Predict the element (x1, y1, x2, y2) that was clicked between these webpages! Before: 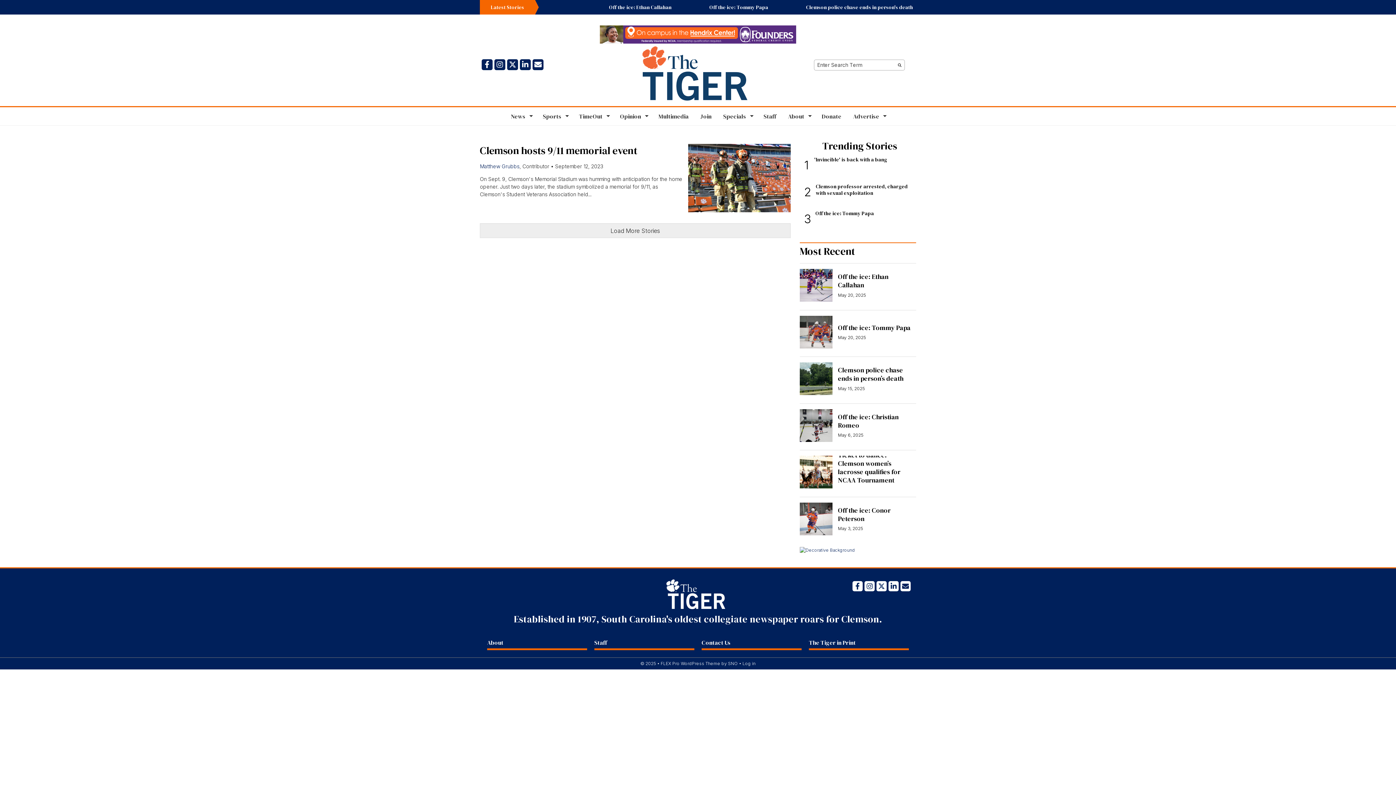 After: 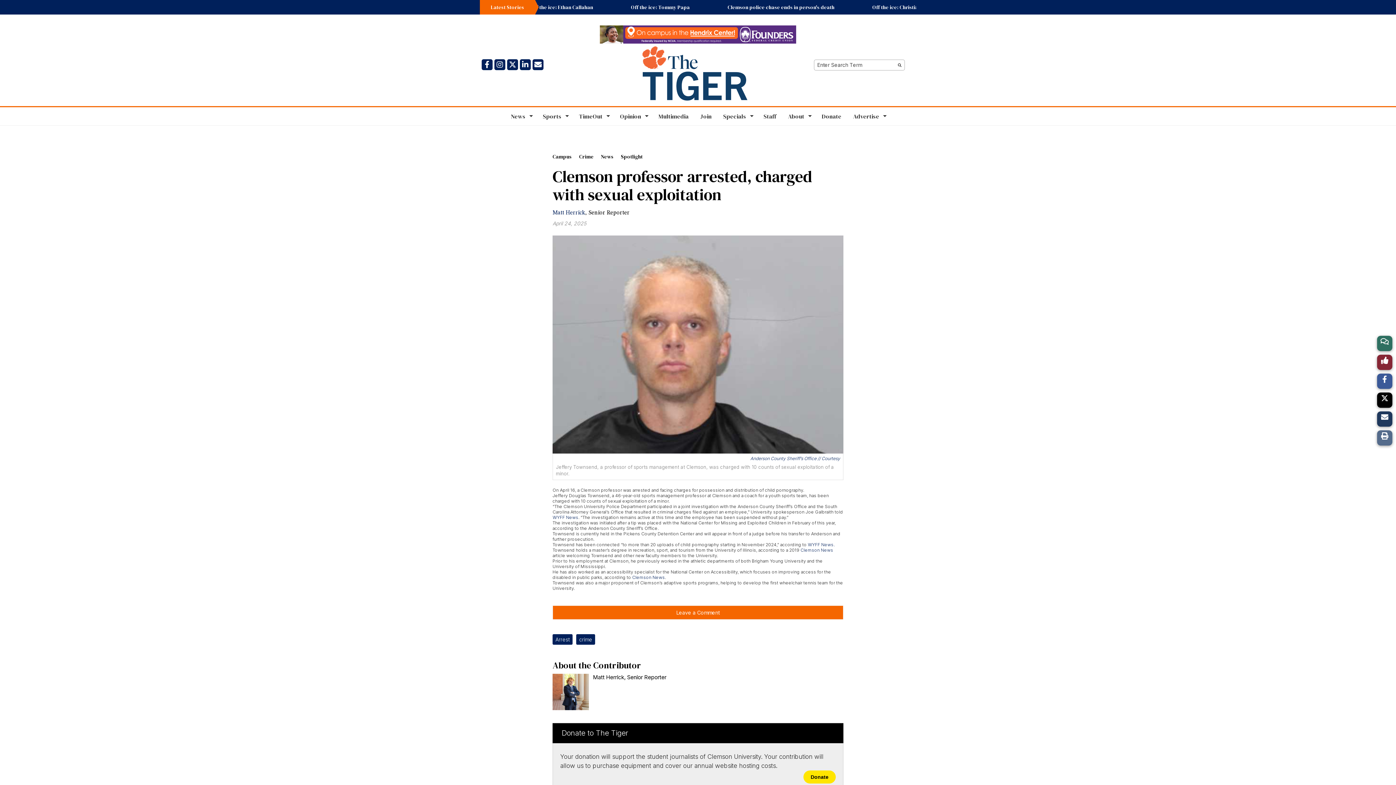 Action: bbox: (816, 182, 908, 196) label: Clemson professor arrested, charged with sexual exploitation